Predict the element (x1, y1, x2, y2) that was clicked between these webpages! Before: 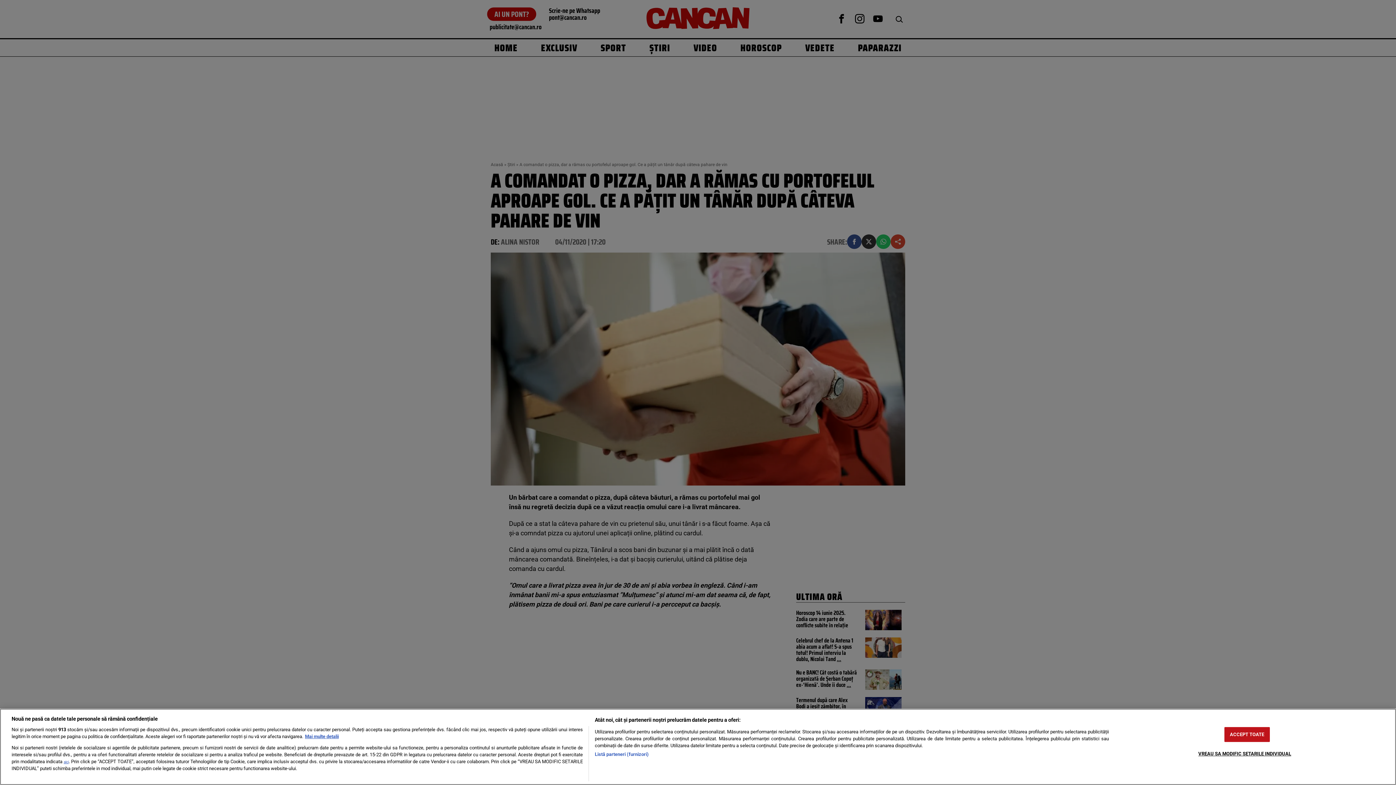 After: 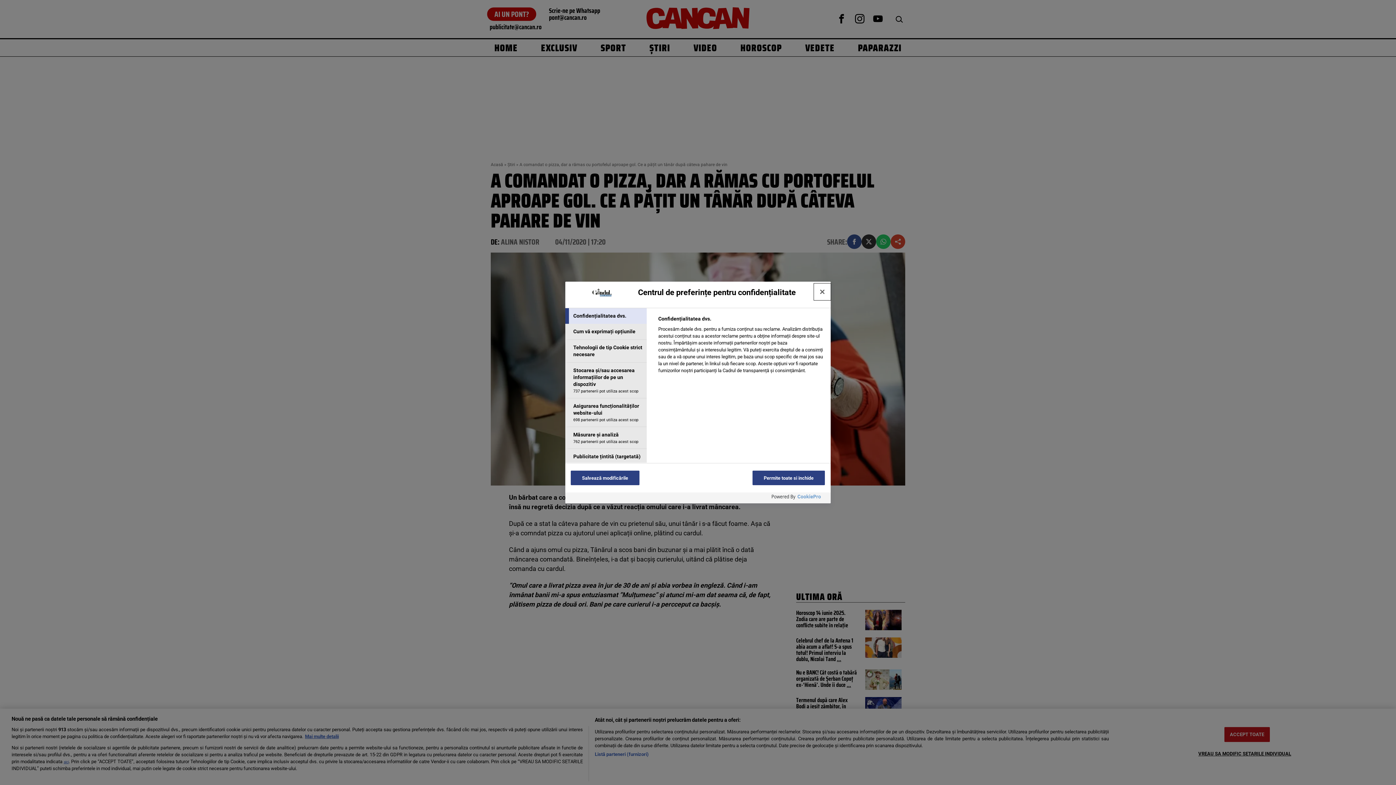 Action: label: VREAU SA MODIFIC SETARILE INDIVIDUAL bbox: (1198, 746, 1291, 761)